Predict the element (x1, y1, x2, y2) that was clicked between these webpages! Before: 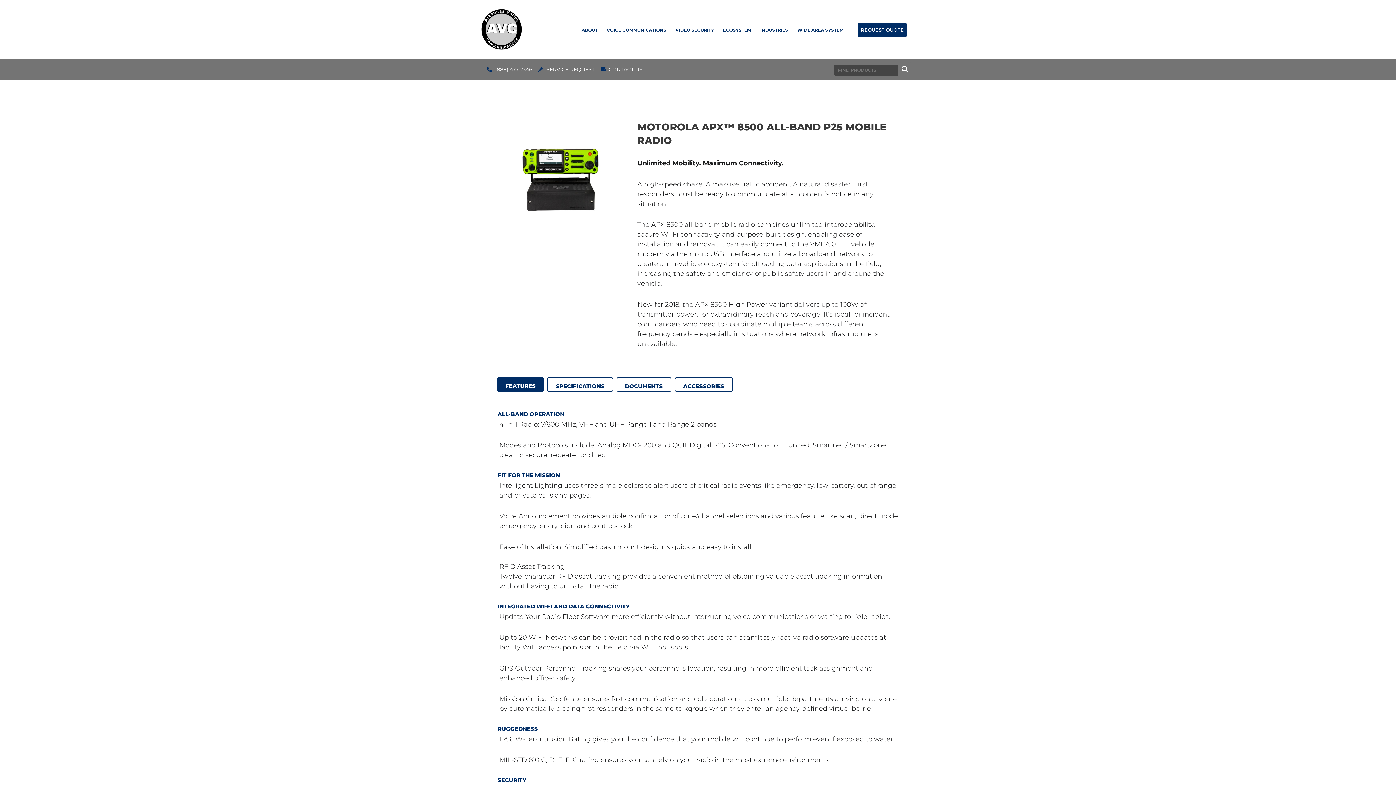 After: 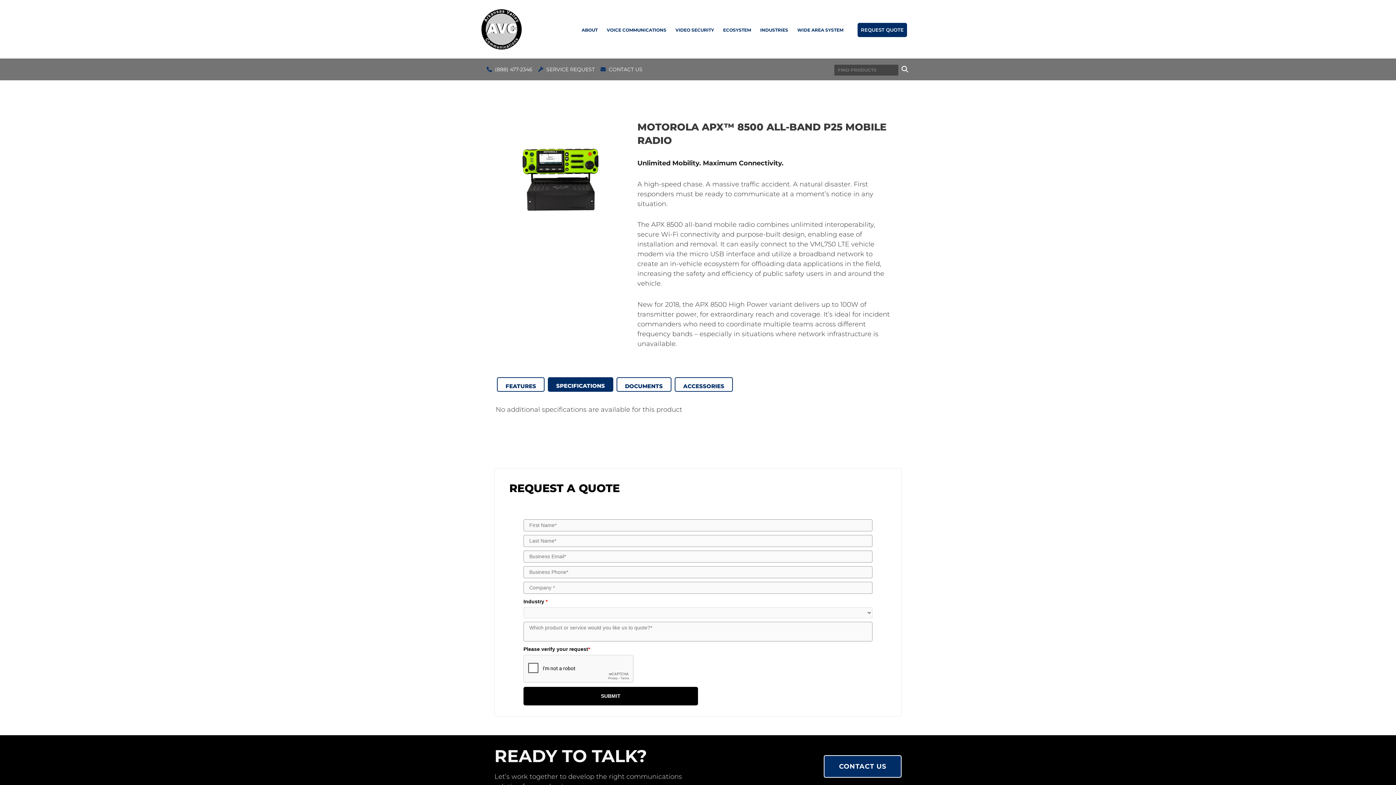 Action: label: SPECIFICATIONS bbox: (548, 378, 612, 390)